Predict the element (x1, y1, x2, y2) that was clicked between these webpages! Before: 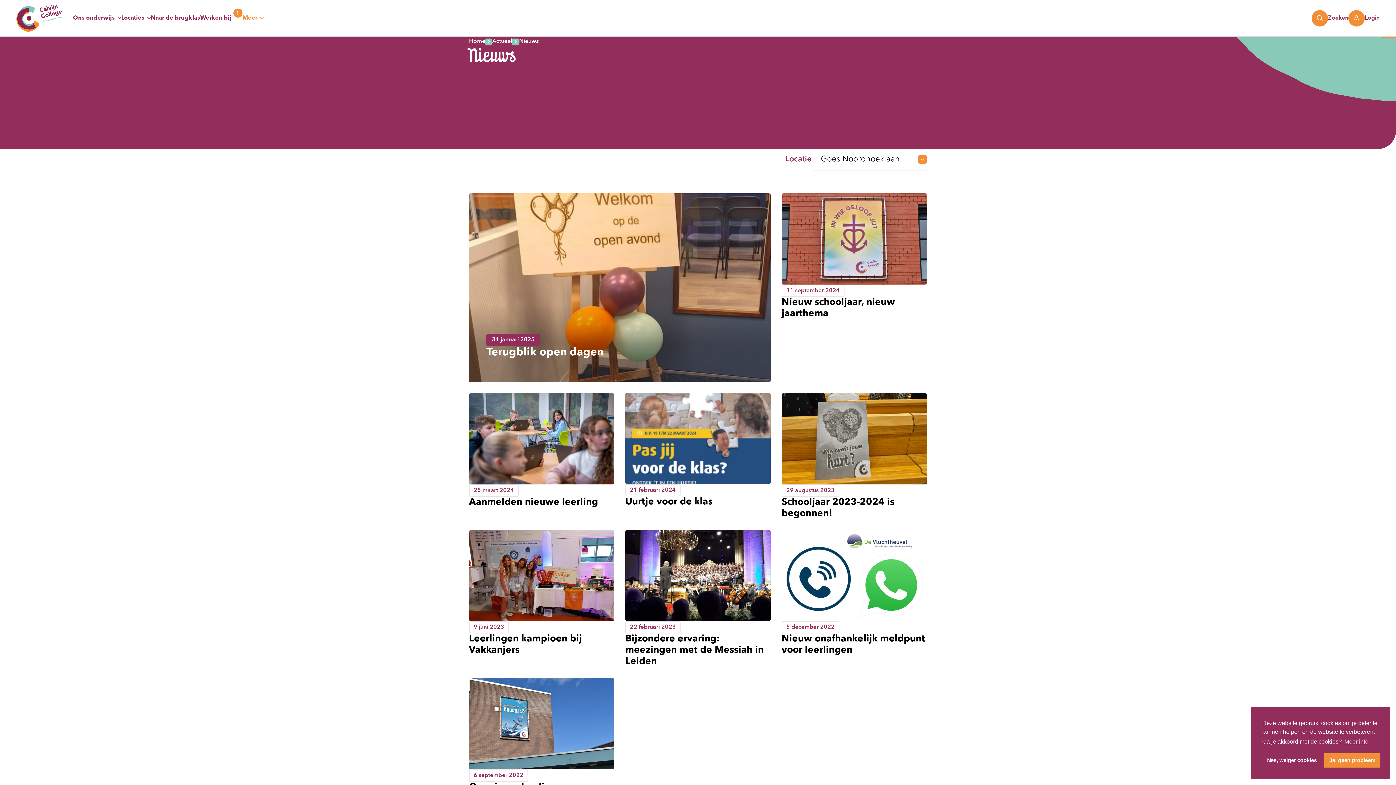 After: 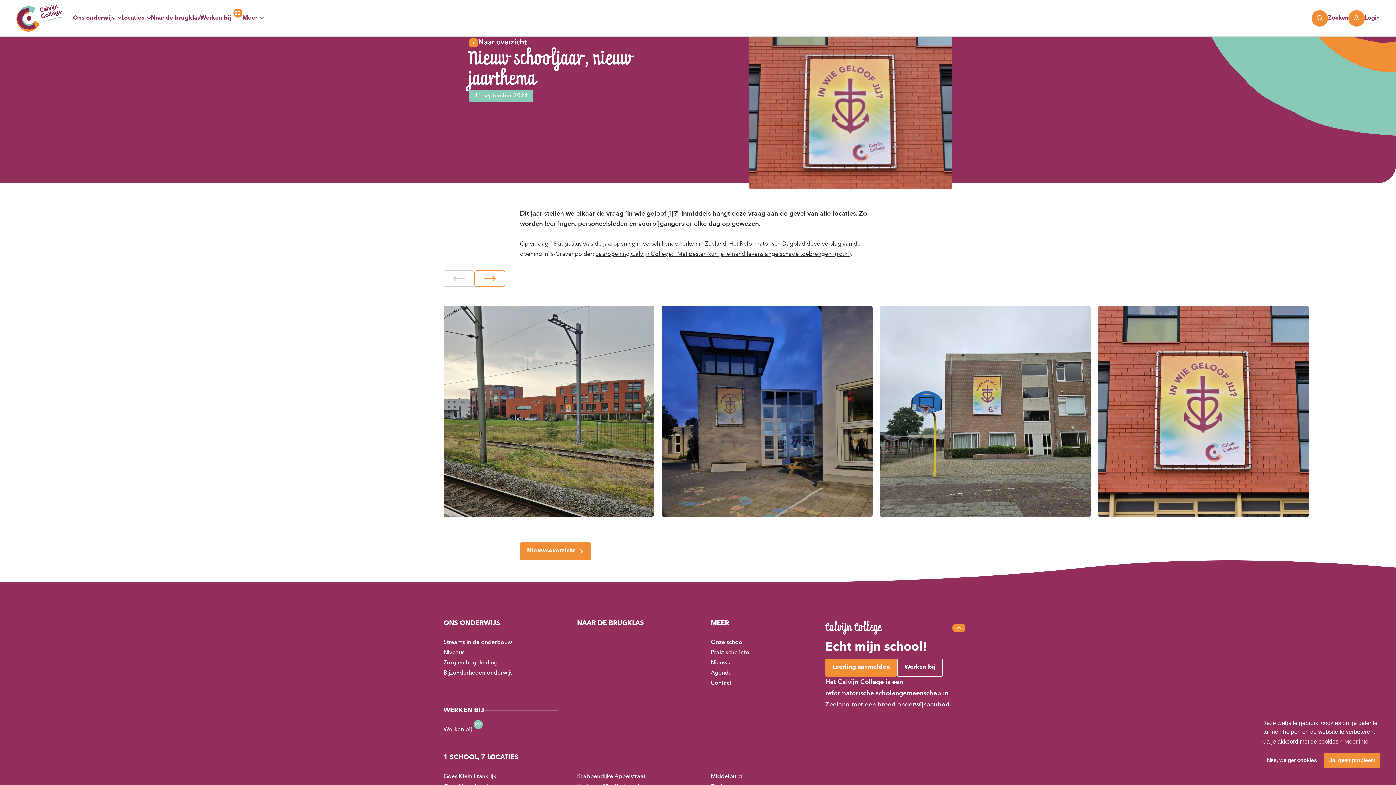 Action: label: 11 september 2024
Nieuw schooljaar, nieuw jaarthema bbox: (781, 193, 927, 319)